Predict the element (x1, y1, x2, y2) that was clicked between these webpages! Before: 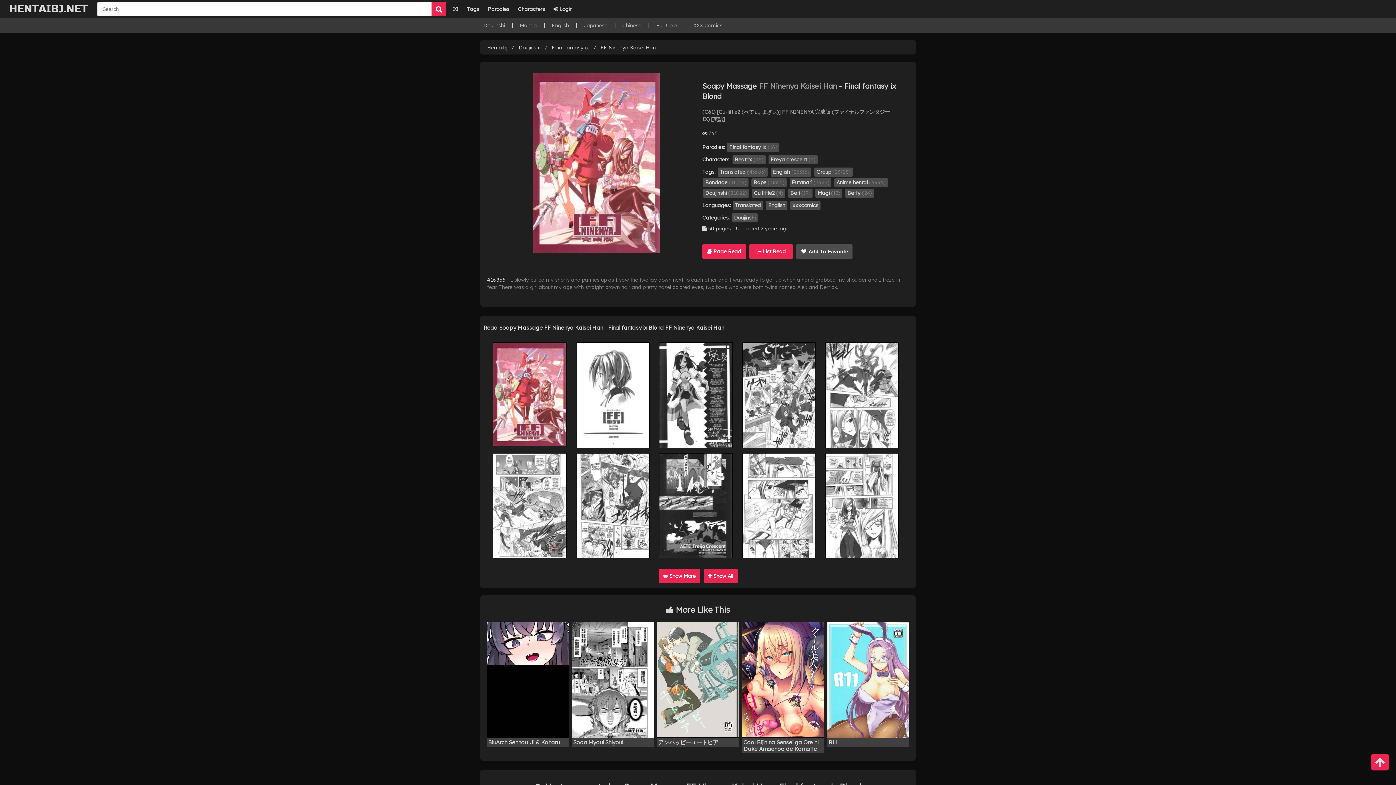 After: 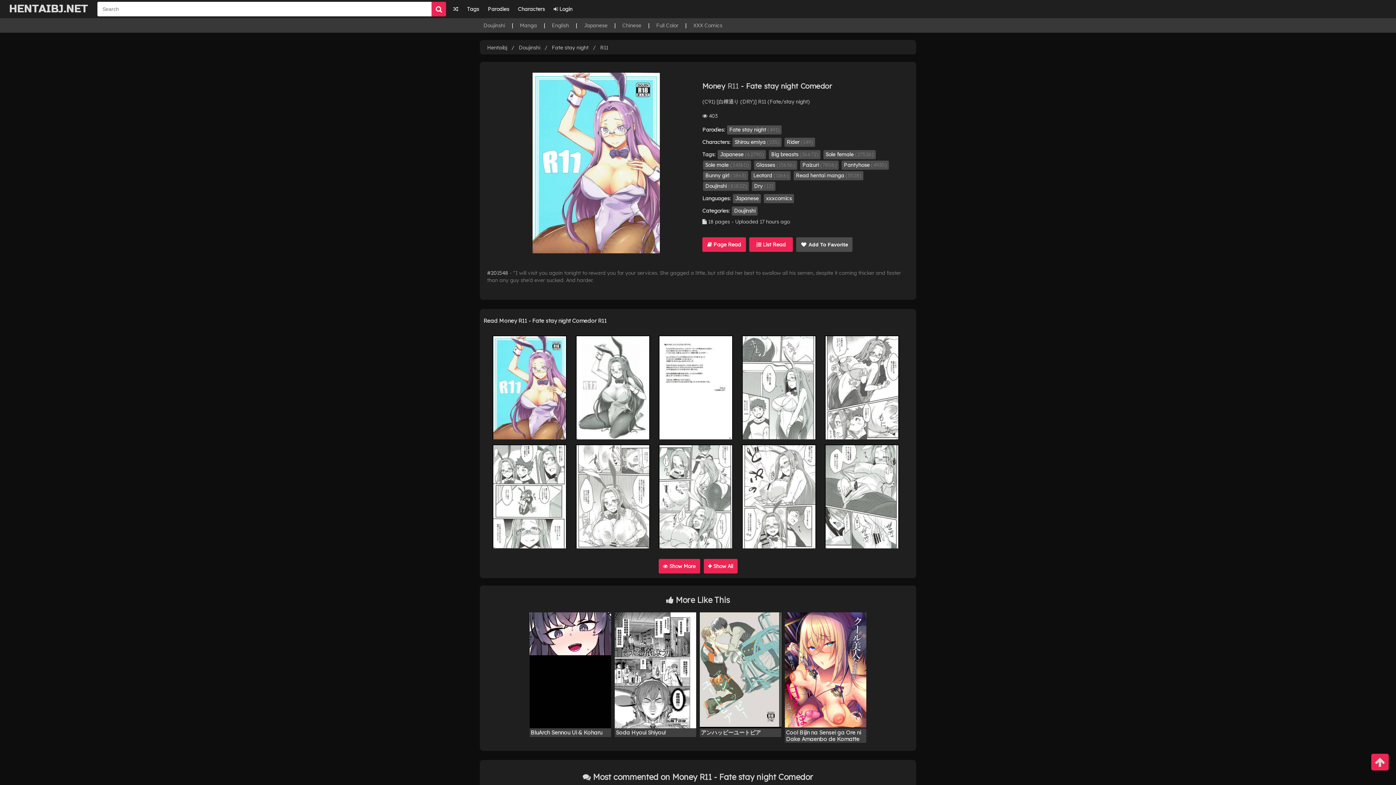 Action: label: R11 bbox: (827, 622, 909, 738)